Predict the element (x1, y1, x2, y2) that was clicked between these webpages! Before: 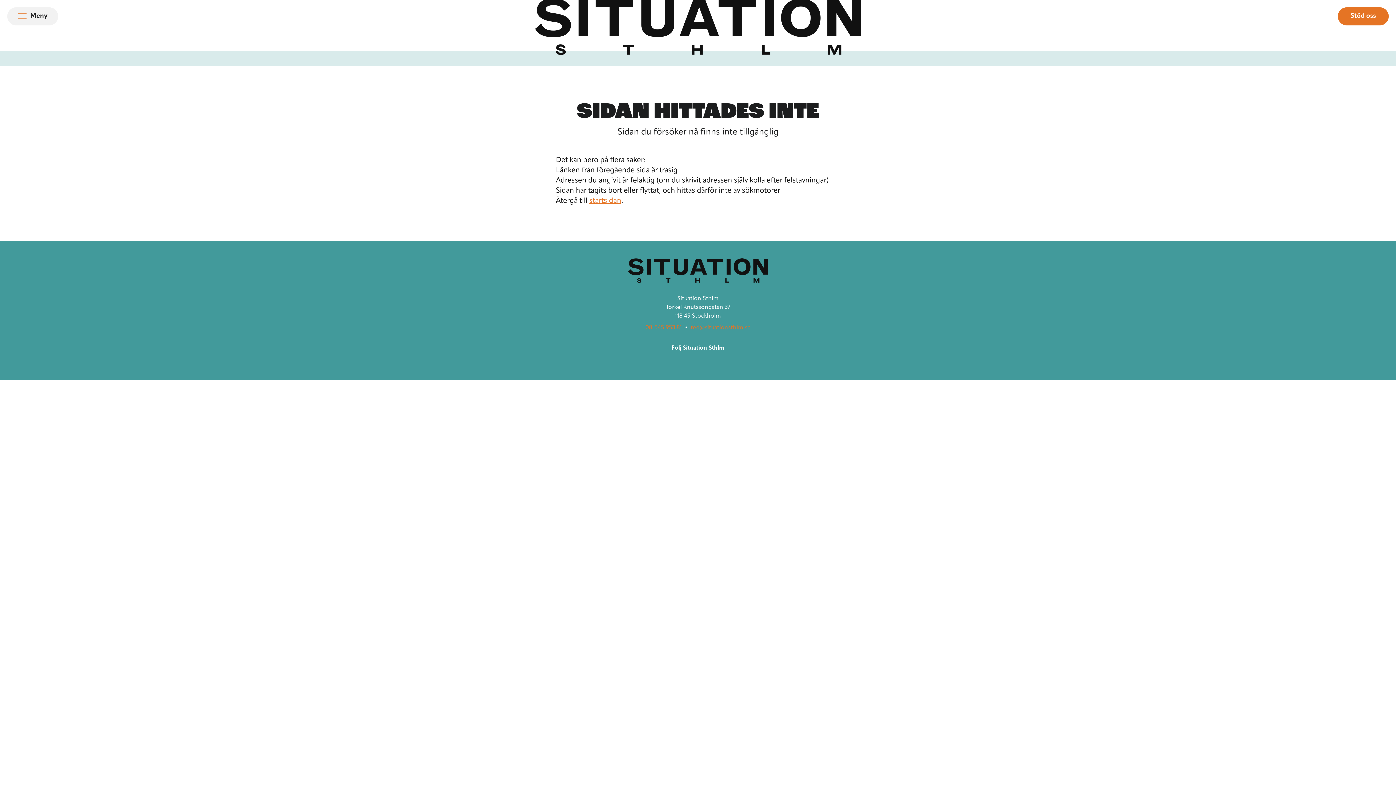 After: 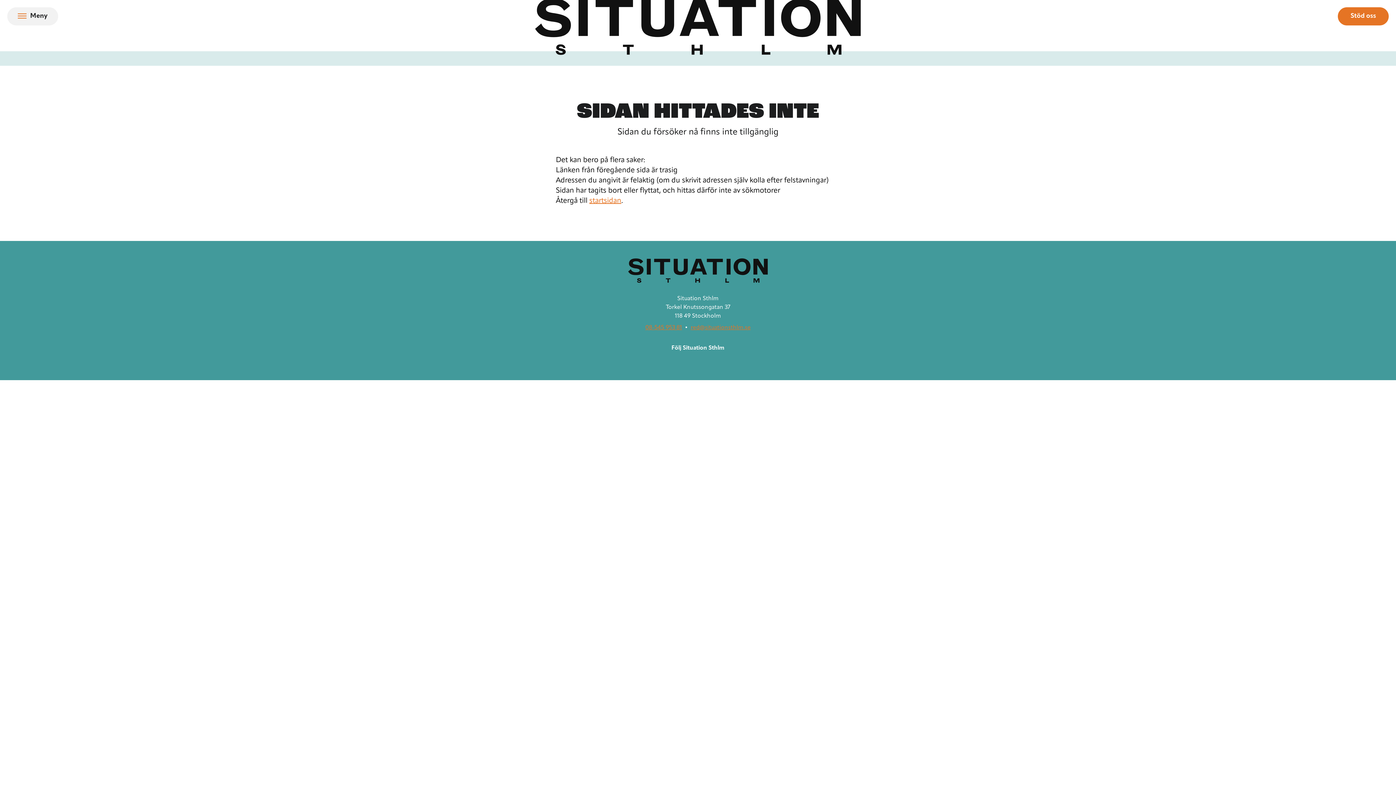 Action: bbox: (694, 355, 701, 362)